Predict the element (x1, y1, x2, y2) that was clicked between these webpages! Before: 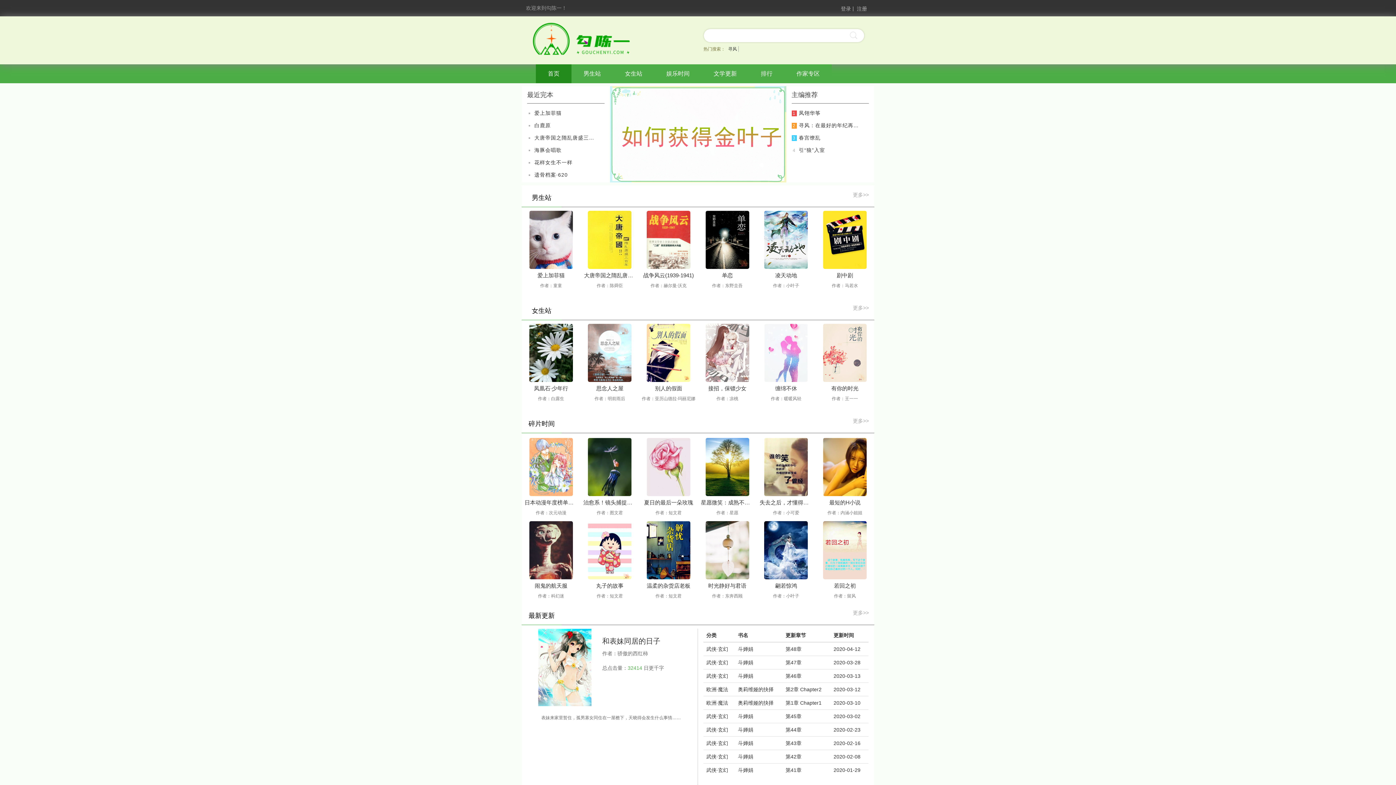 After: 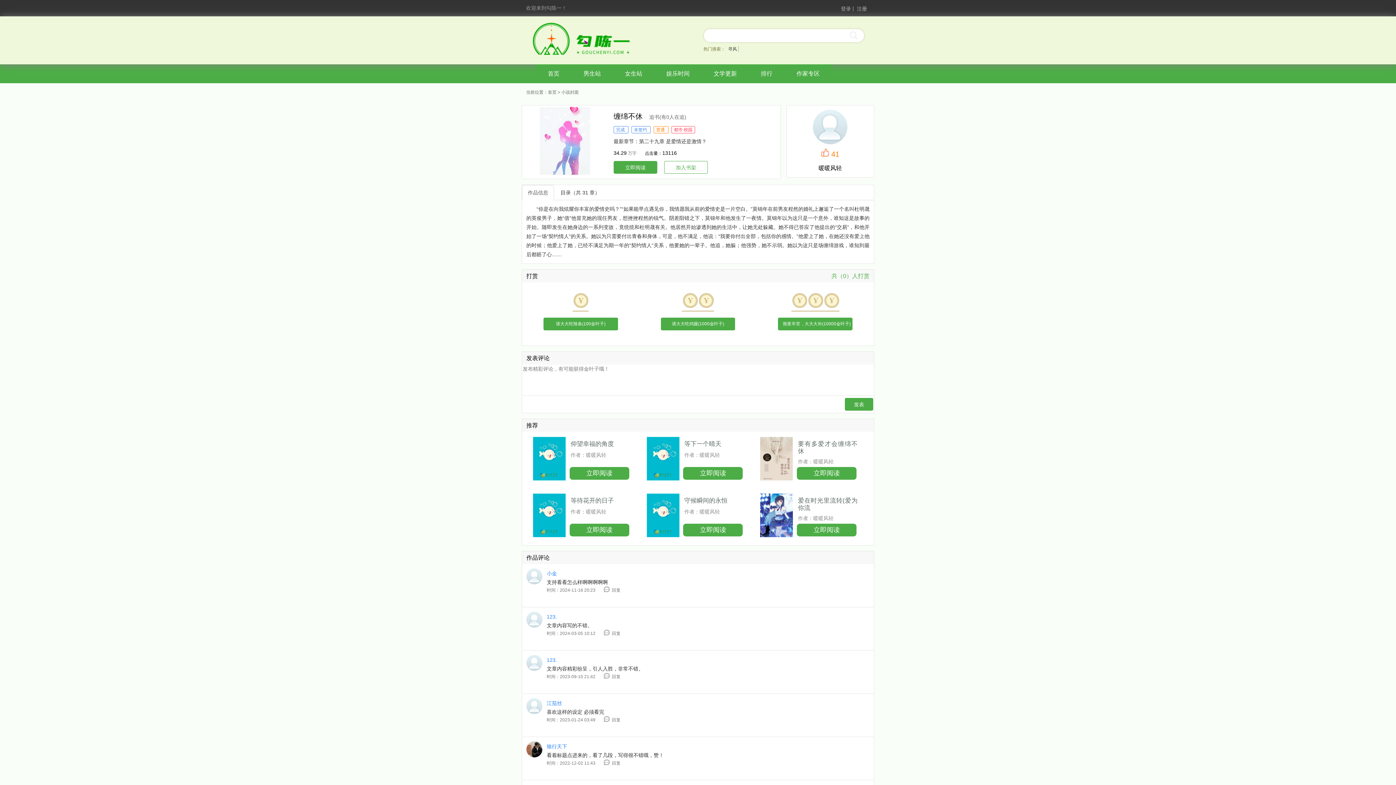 Action: label: 缠绵不休

作者：暖暖风轻 bbox: (757, 324, 815, 402)